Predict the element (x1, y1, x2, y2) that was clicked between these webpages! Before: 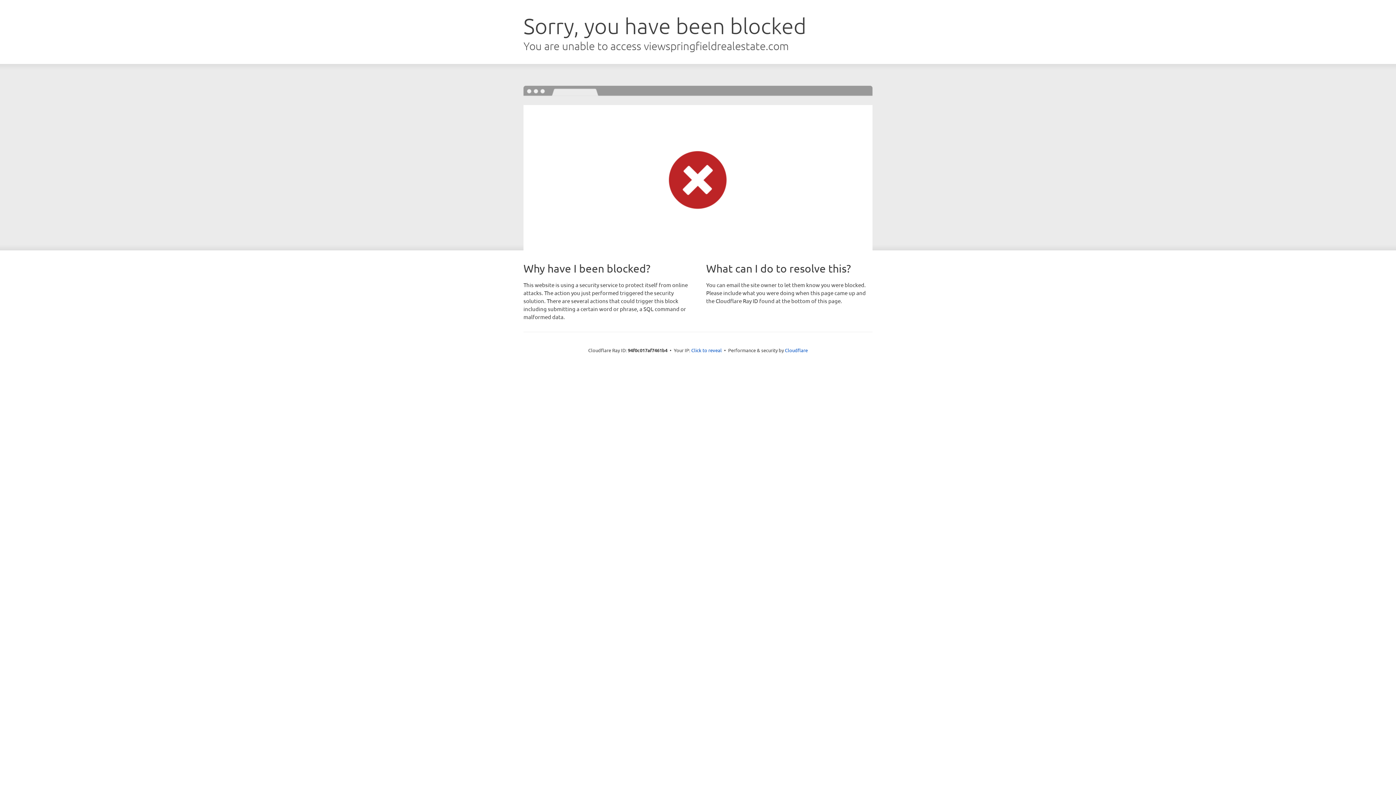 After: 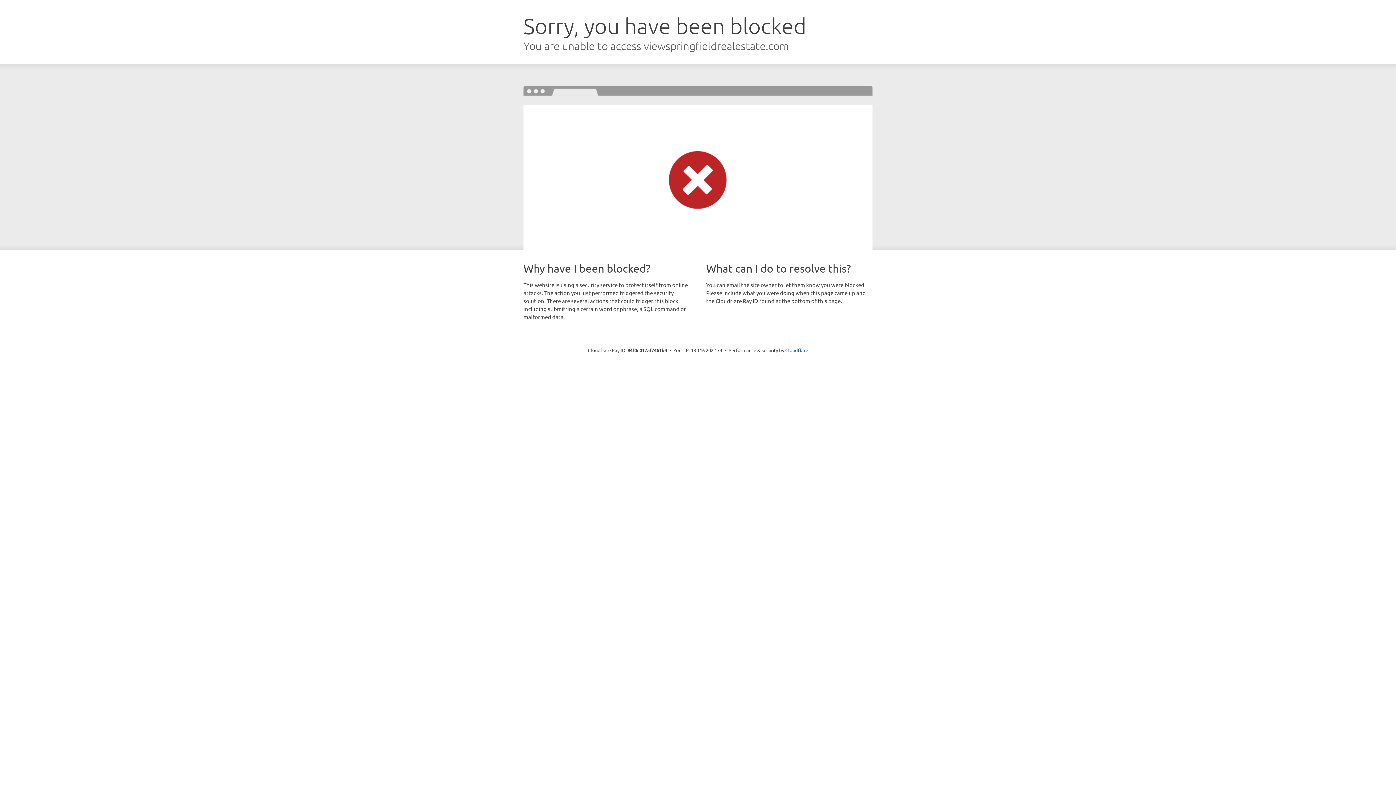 Action: label: Click to reveal bbox: (691, 346, 722, 353)